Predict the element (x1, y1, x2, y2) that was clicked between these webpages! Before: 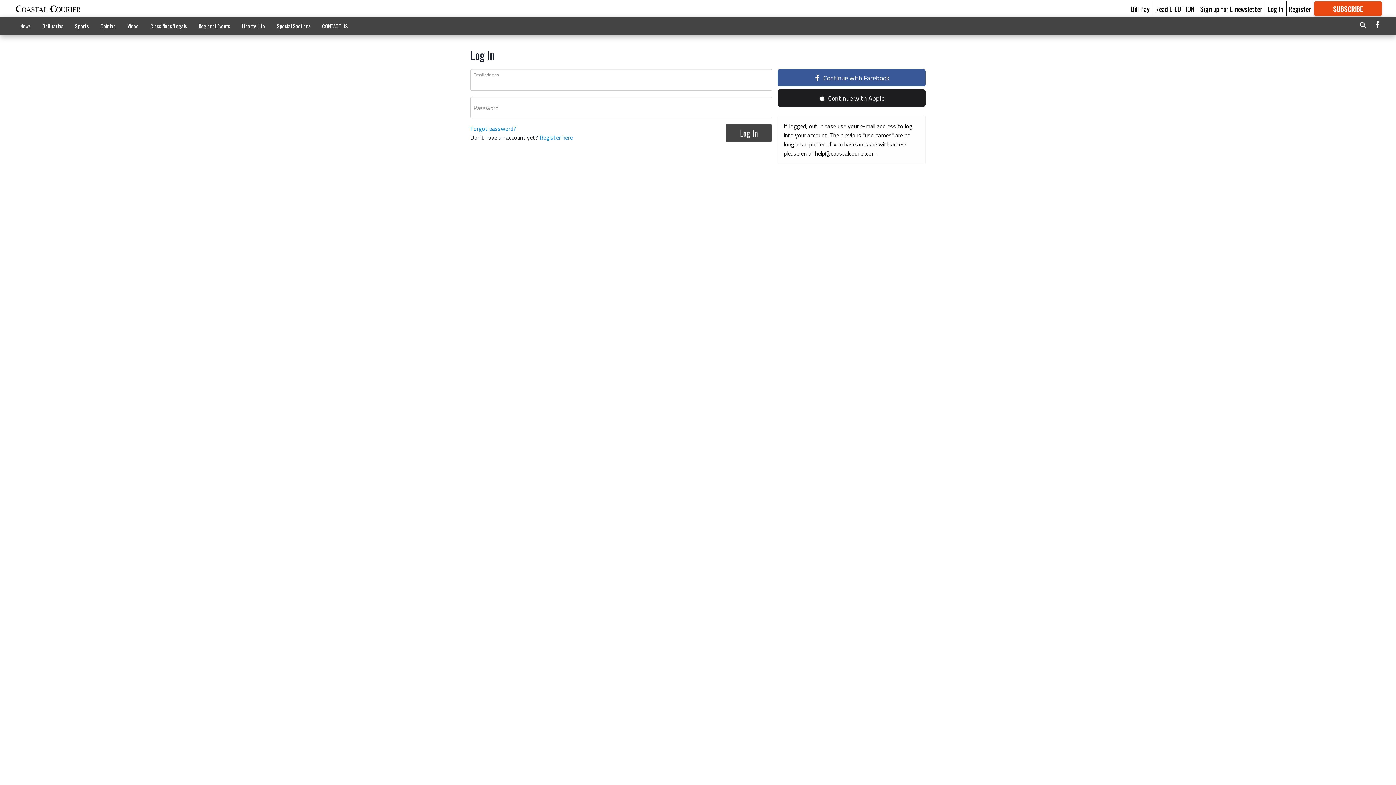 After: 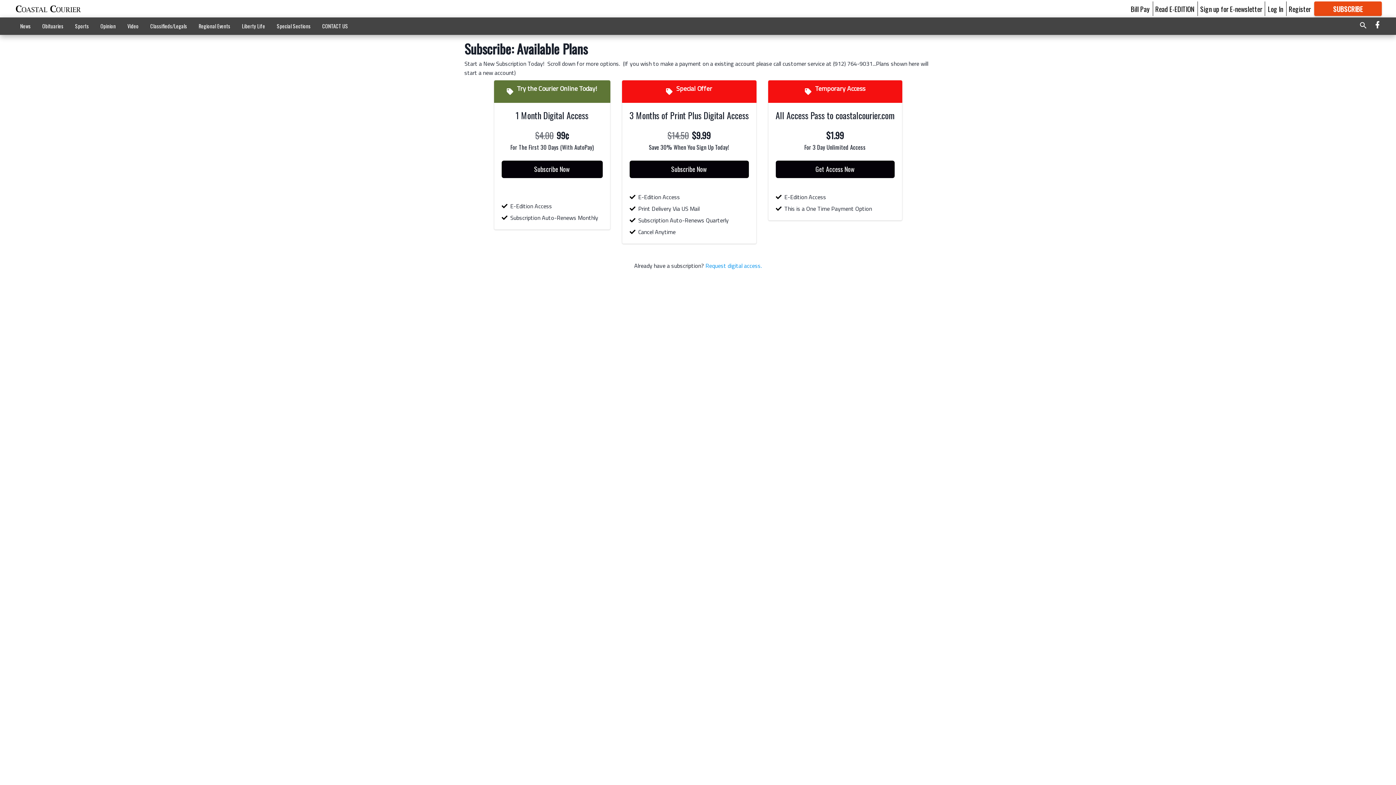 Action: label: SUBSCRIBE

FOR MORE GREAT CONTENT bbox: (1314, 1, 1382, 16)